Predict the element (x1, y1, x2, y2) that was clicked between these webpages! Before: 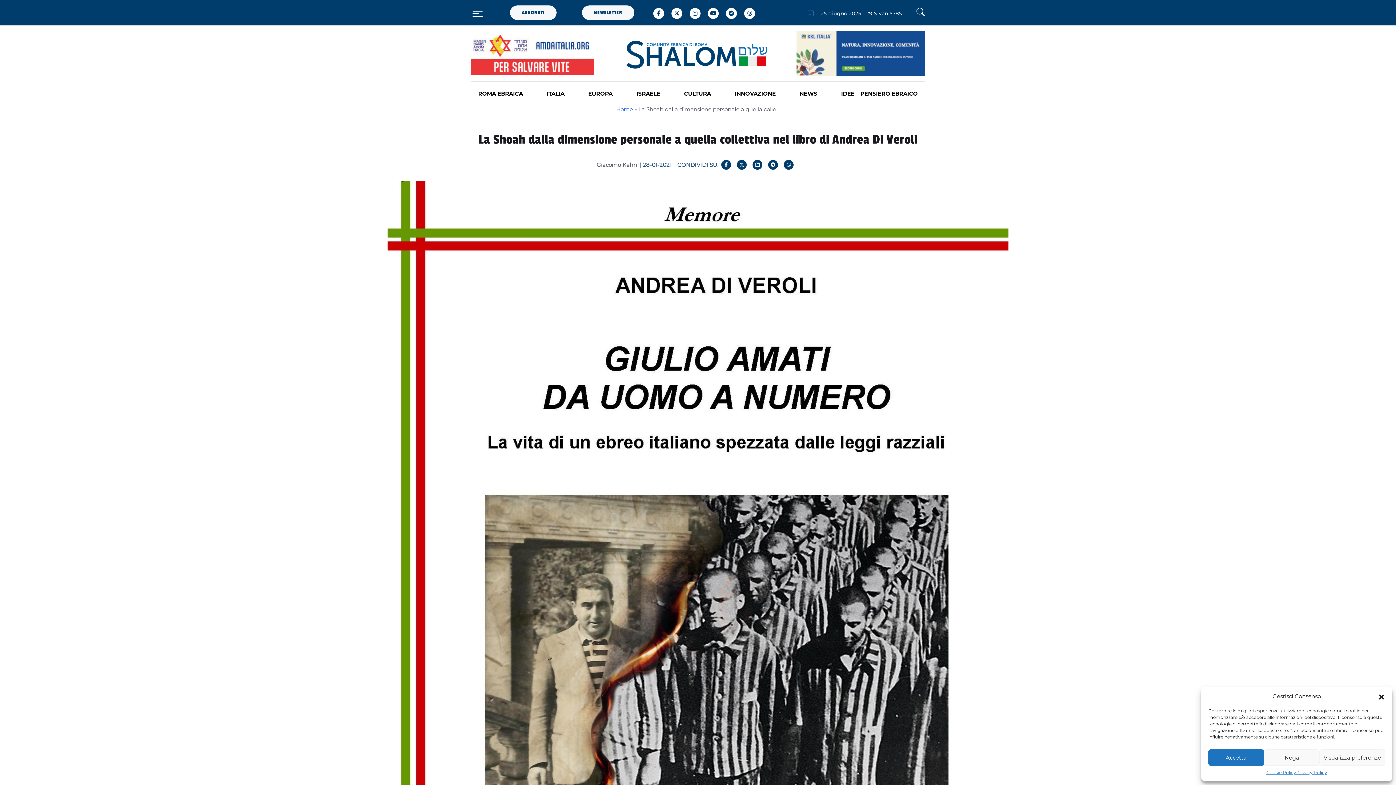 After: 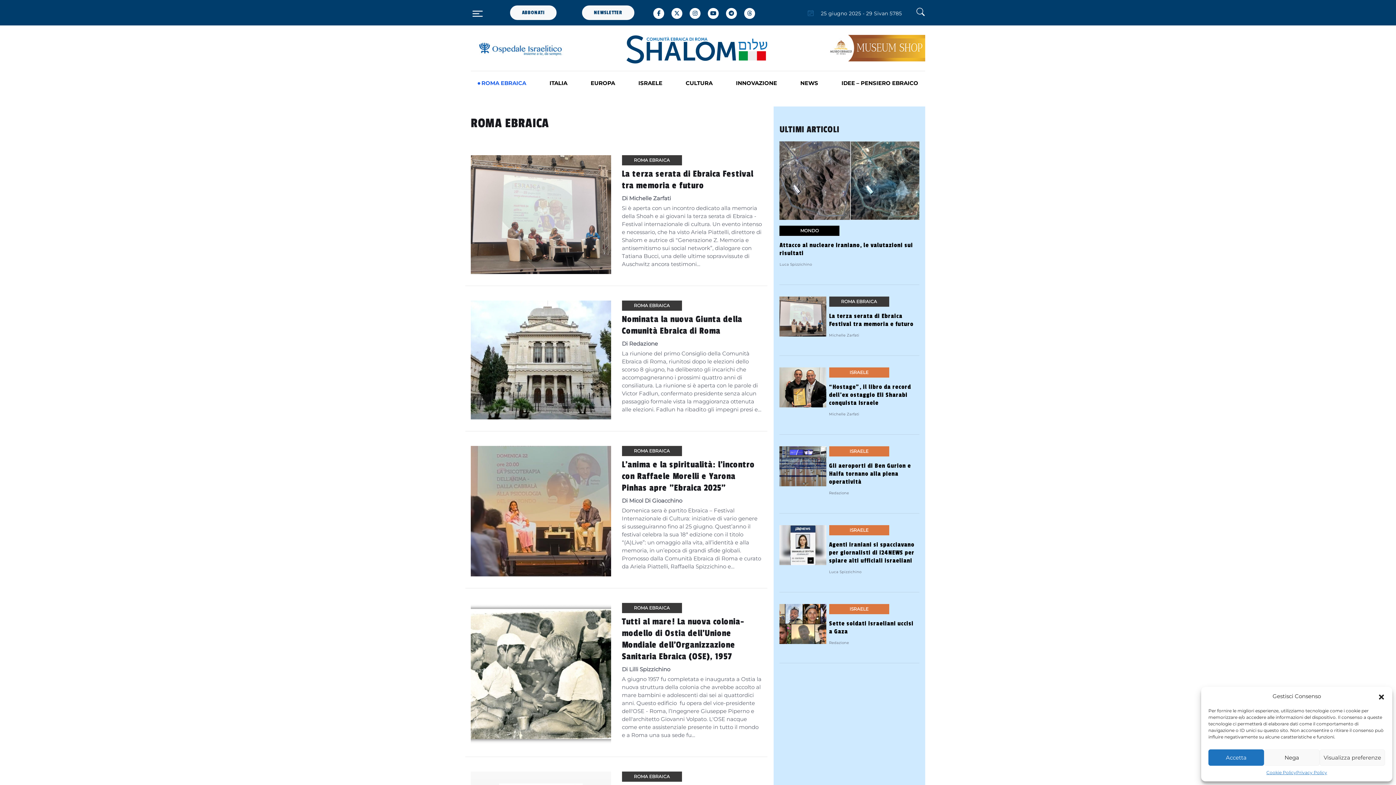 Action: label: ROMA EBRAICA bbox: (478, 81, 539, 105)